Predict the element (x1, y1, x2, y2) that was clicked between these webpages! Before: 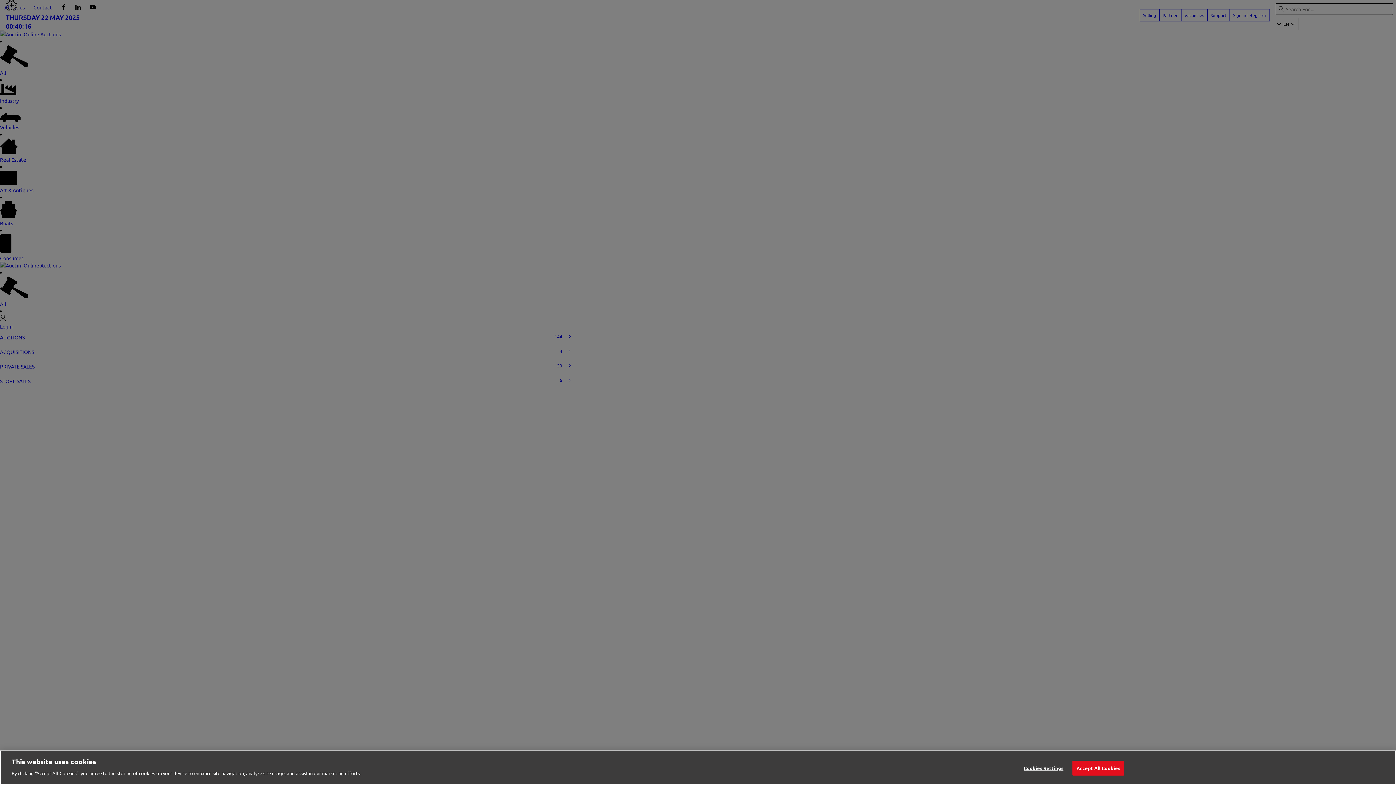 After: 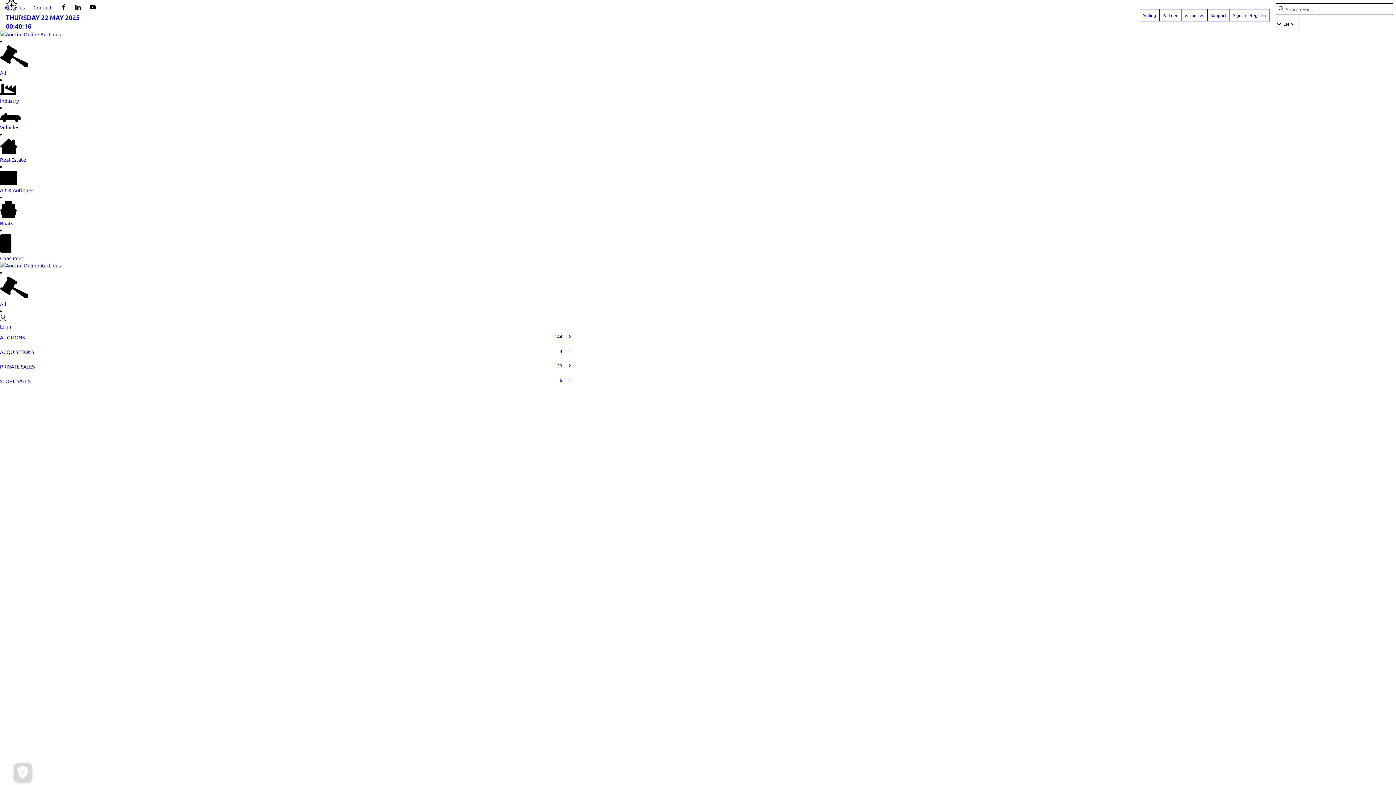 Action: label: Accept All Cookies bbox: (1072, 761, 1124, 776)